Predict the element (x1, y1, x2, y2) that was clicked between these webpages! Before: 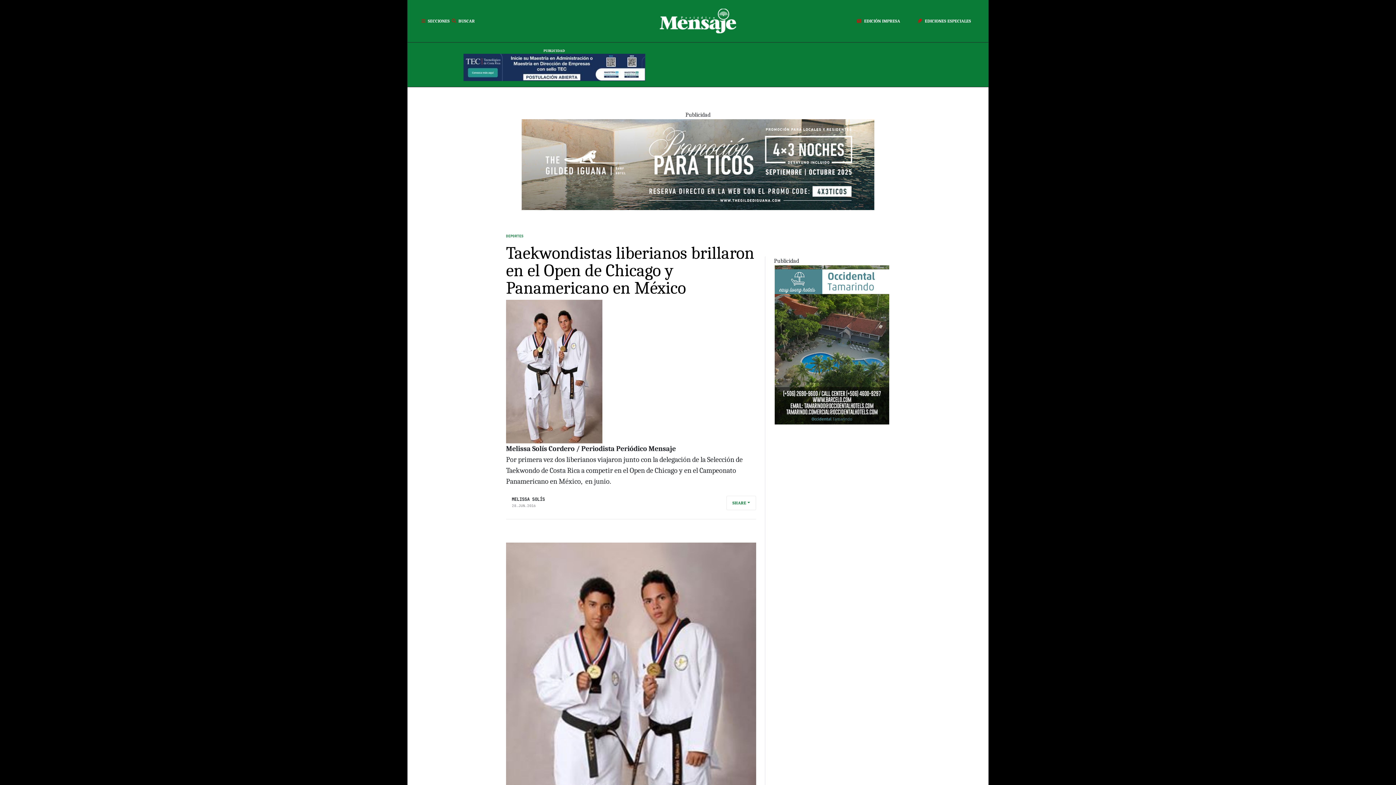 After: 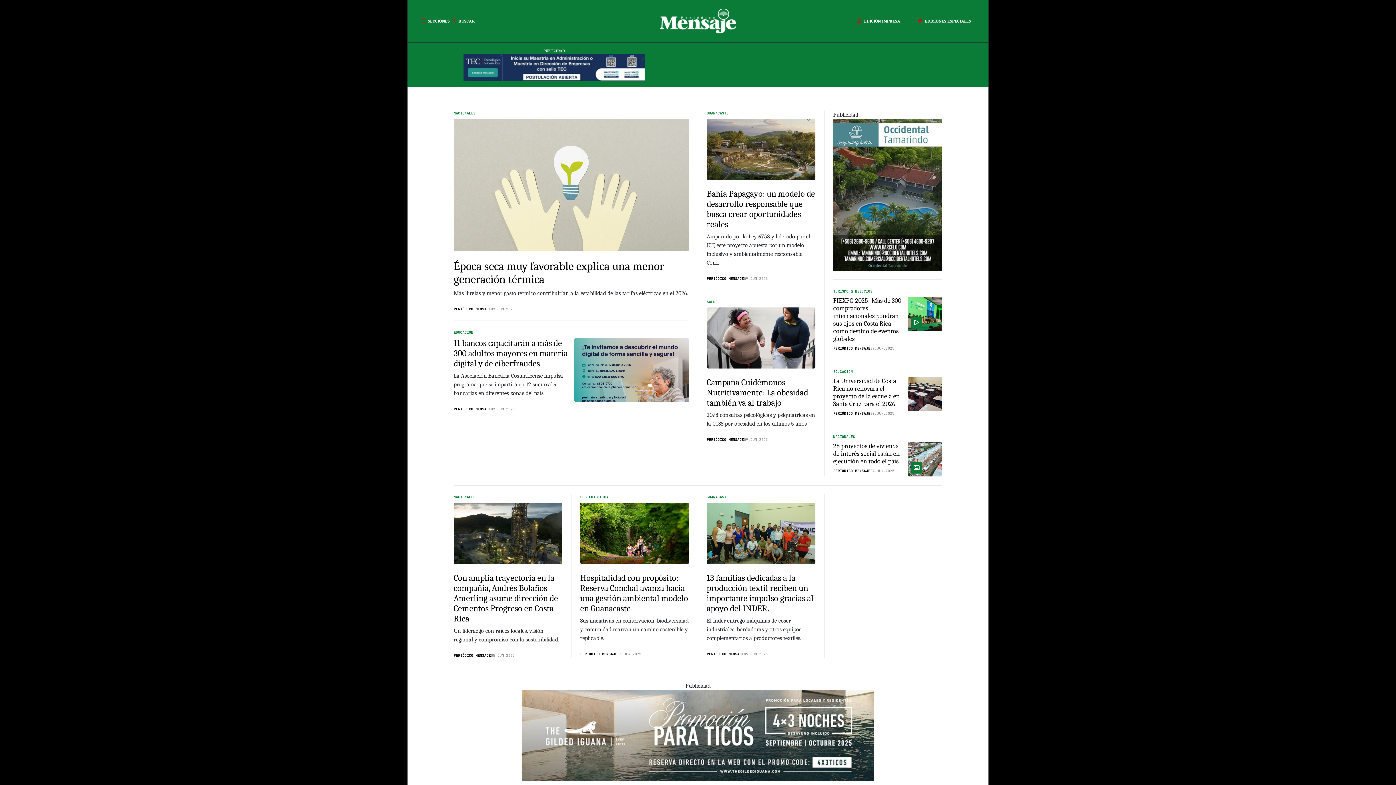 Action: bbox: (659, 16, 737, 24)